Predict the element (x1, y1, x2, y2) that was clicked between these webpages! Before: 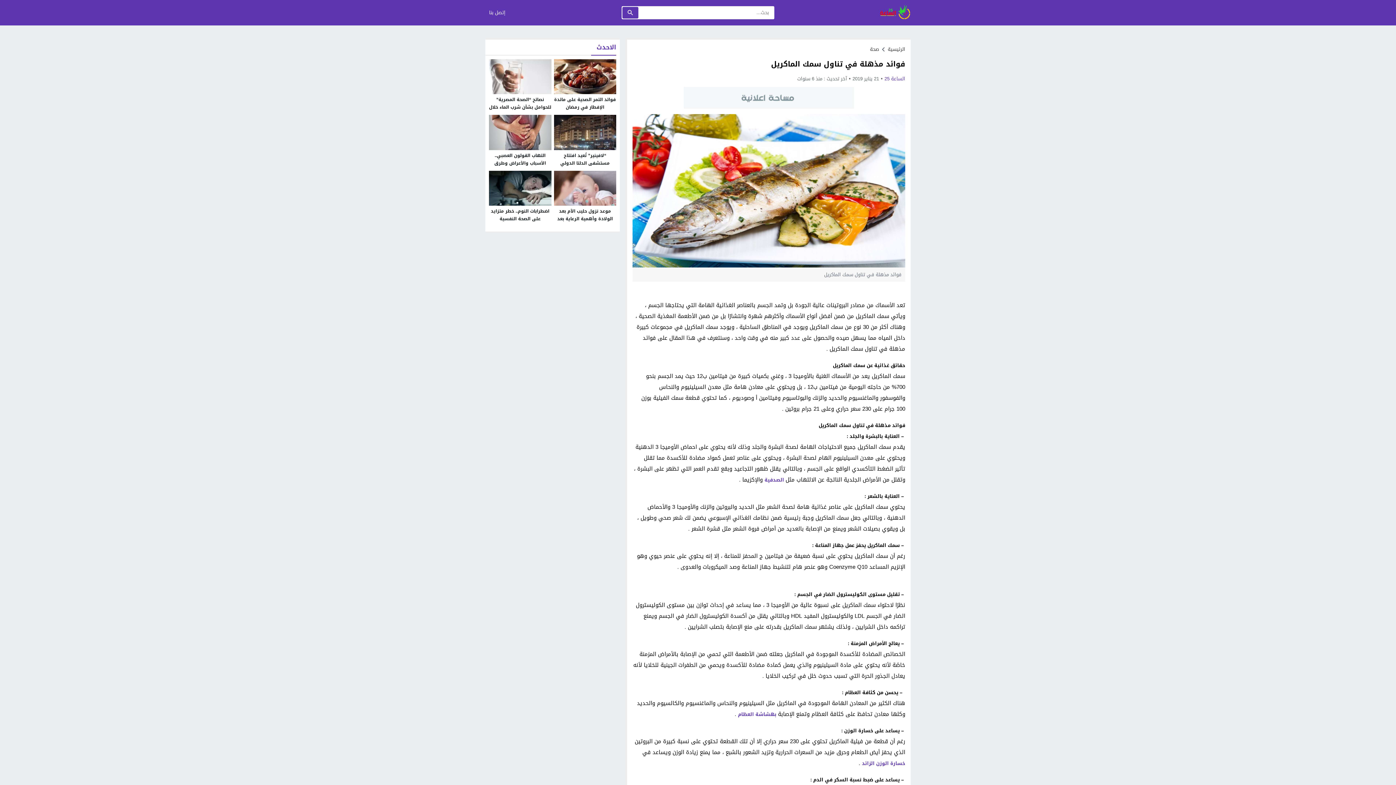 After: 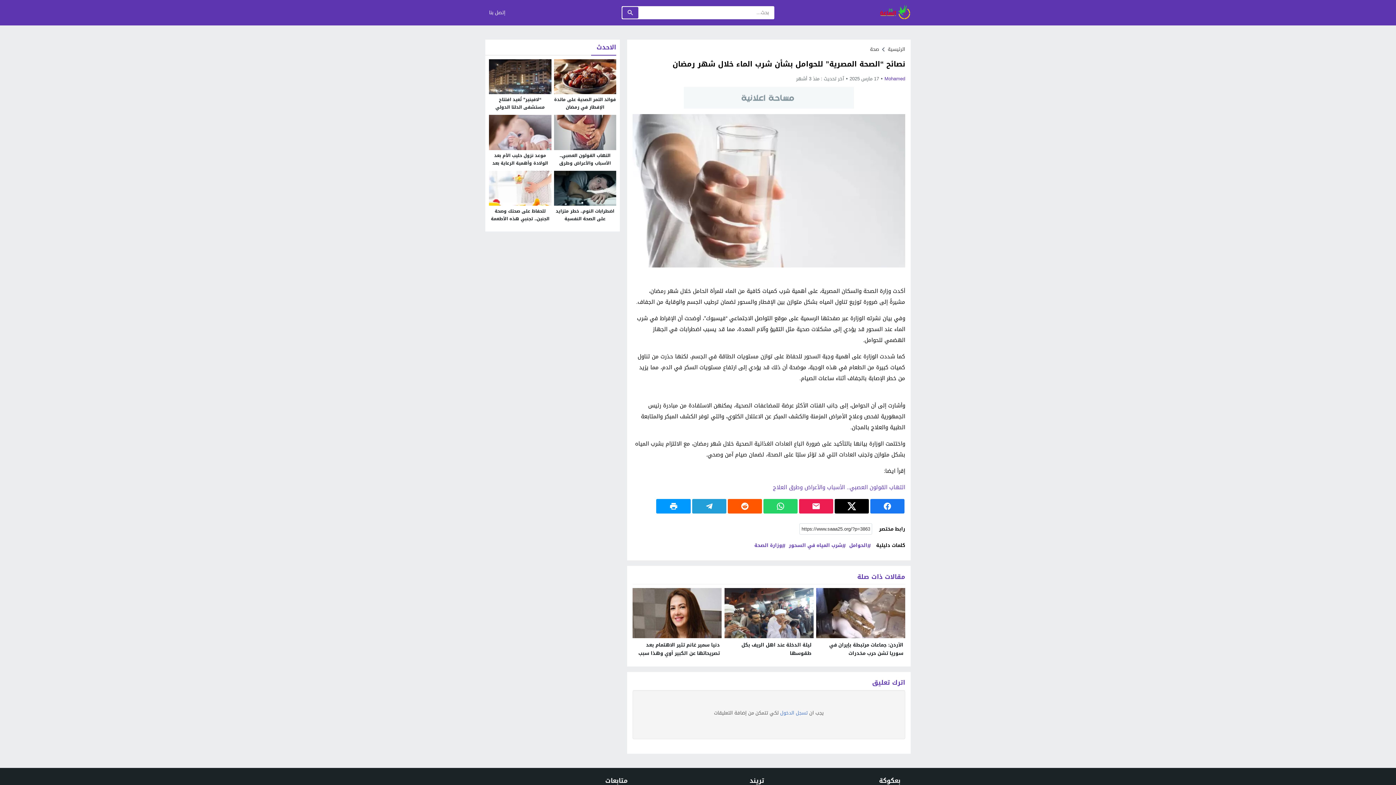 Action: label: نصائح “الصحة المصرية” للحوامل بشأن شرب الماء خلال شهر رمضان bbox: (489, 95, 551, 119)